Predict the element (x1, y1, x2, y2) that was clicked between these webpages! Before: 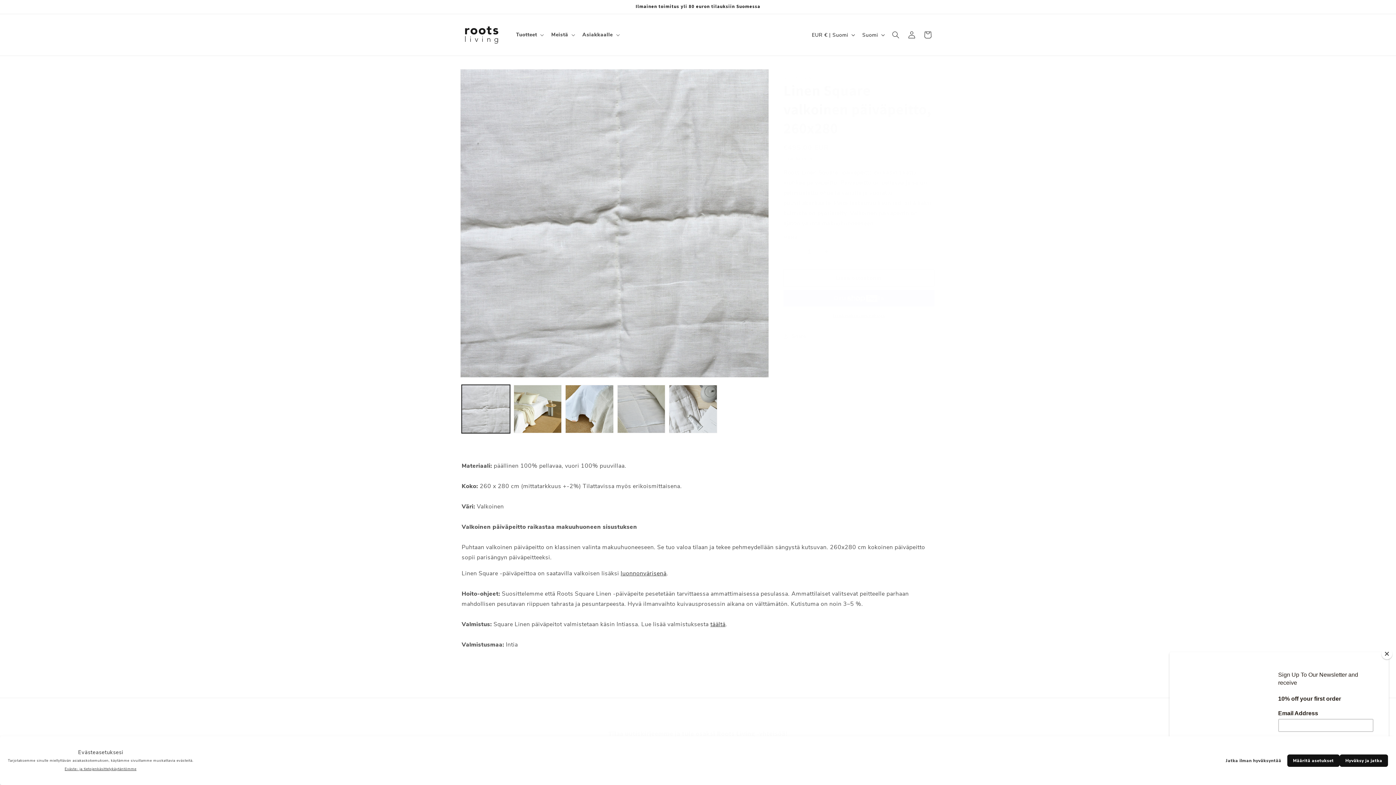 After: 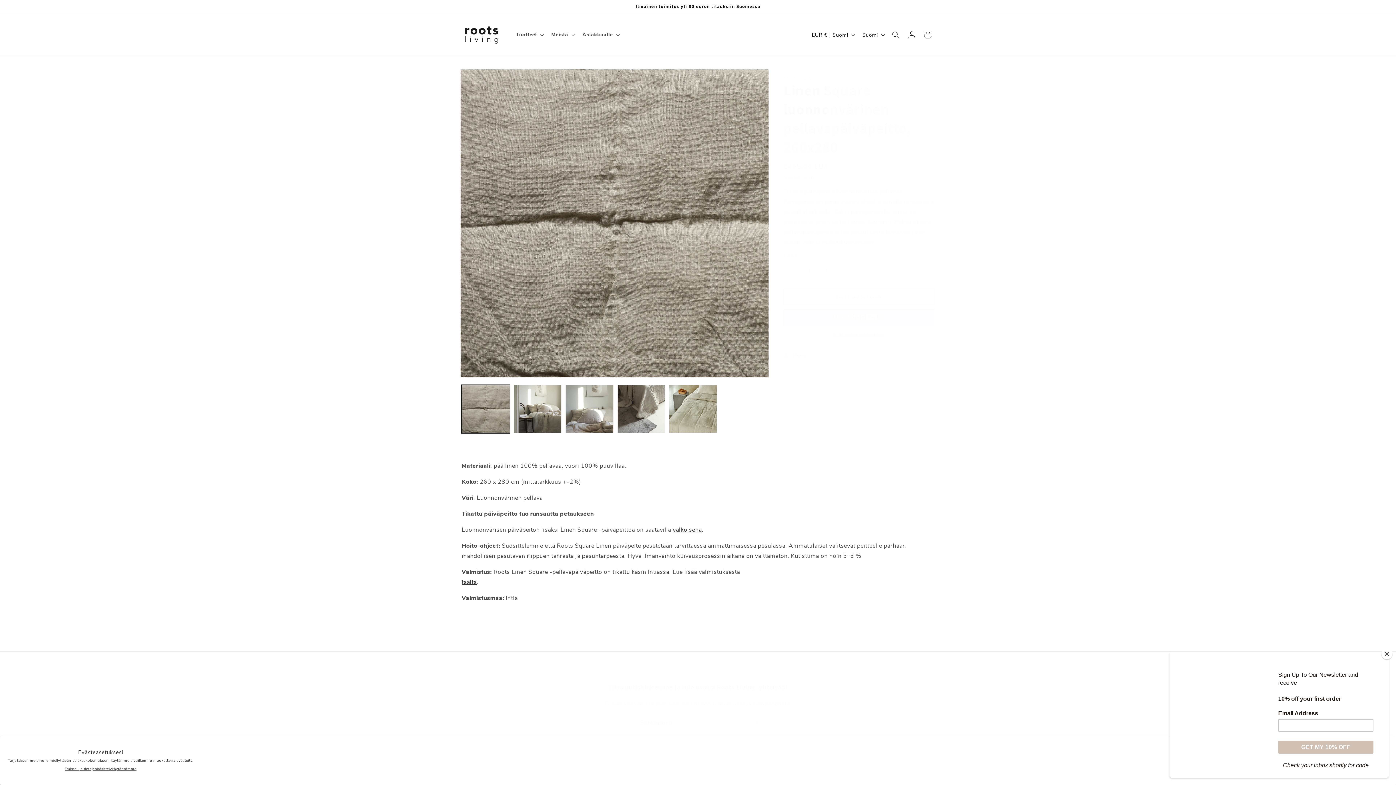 Action: bbox: (620, 569, 666, 577) label: luonnonvärisenä